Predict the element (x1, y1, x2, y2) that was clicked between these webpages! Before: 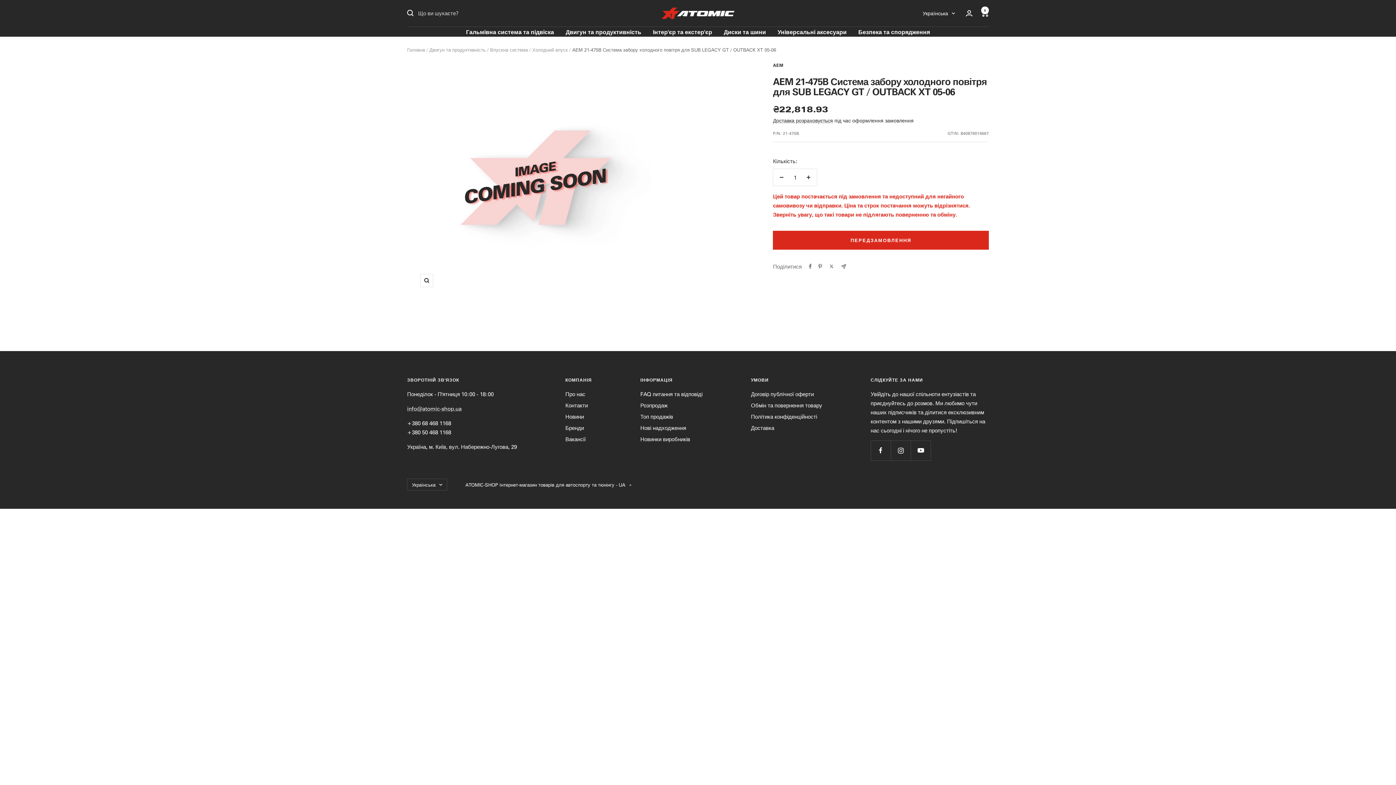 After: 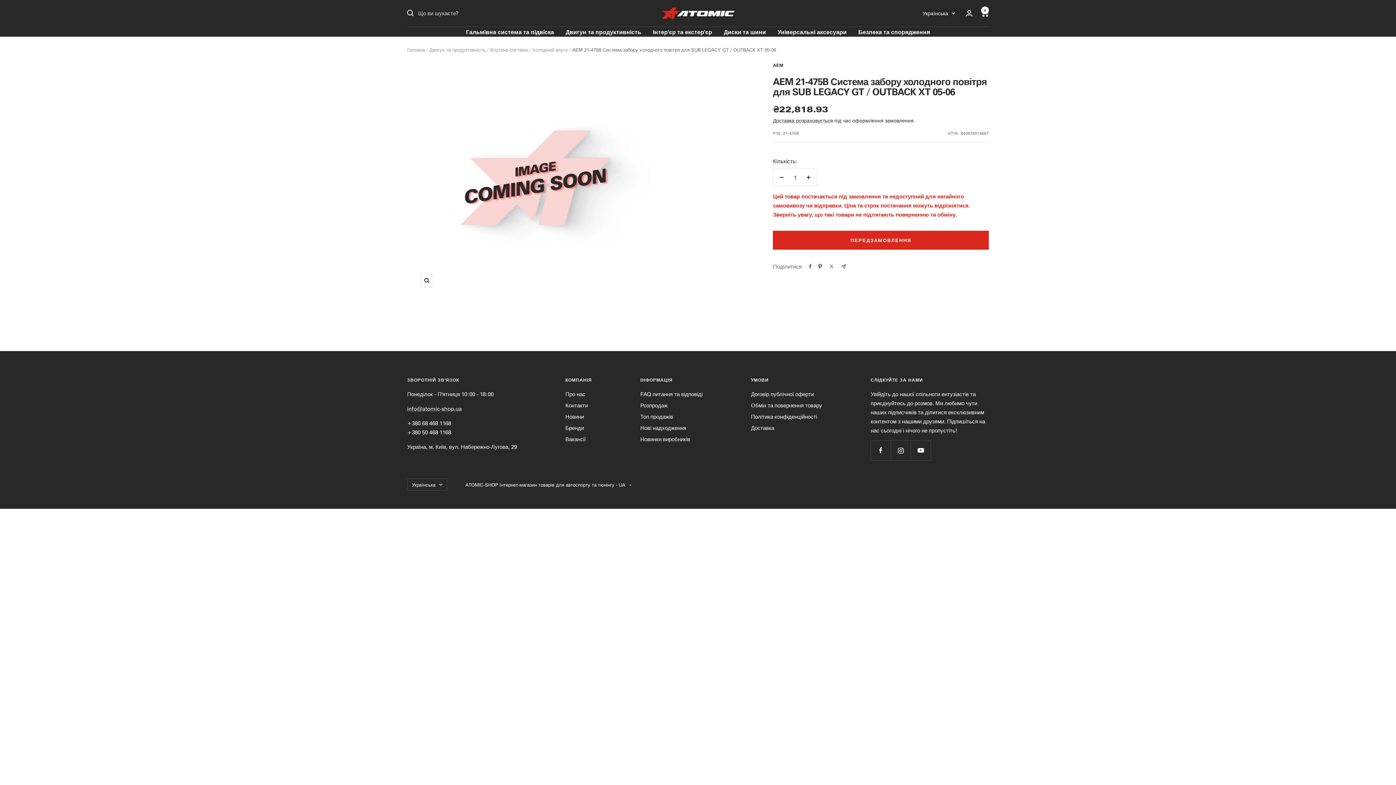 Action: label: Додати на Pinterest bbox: (818, 264, 822, 269)